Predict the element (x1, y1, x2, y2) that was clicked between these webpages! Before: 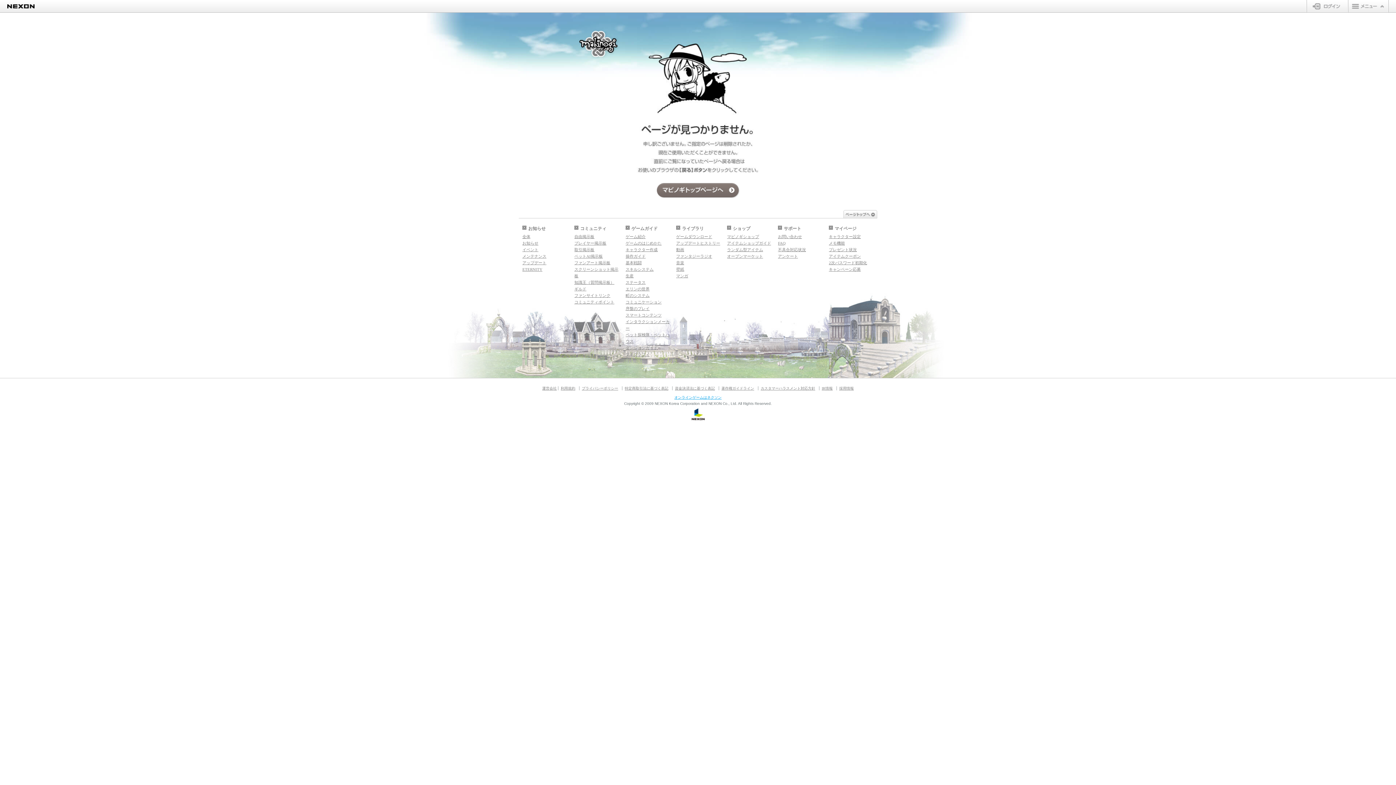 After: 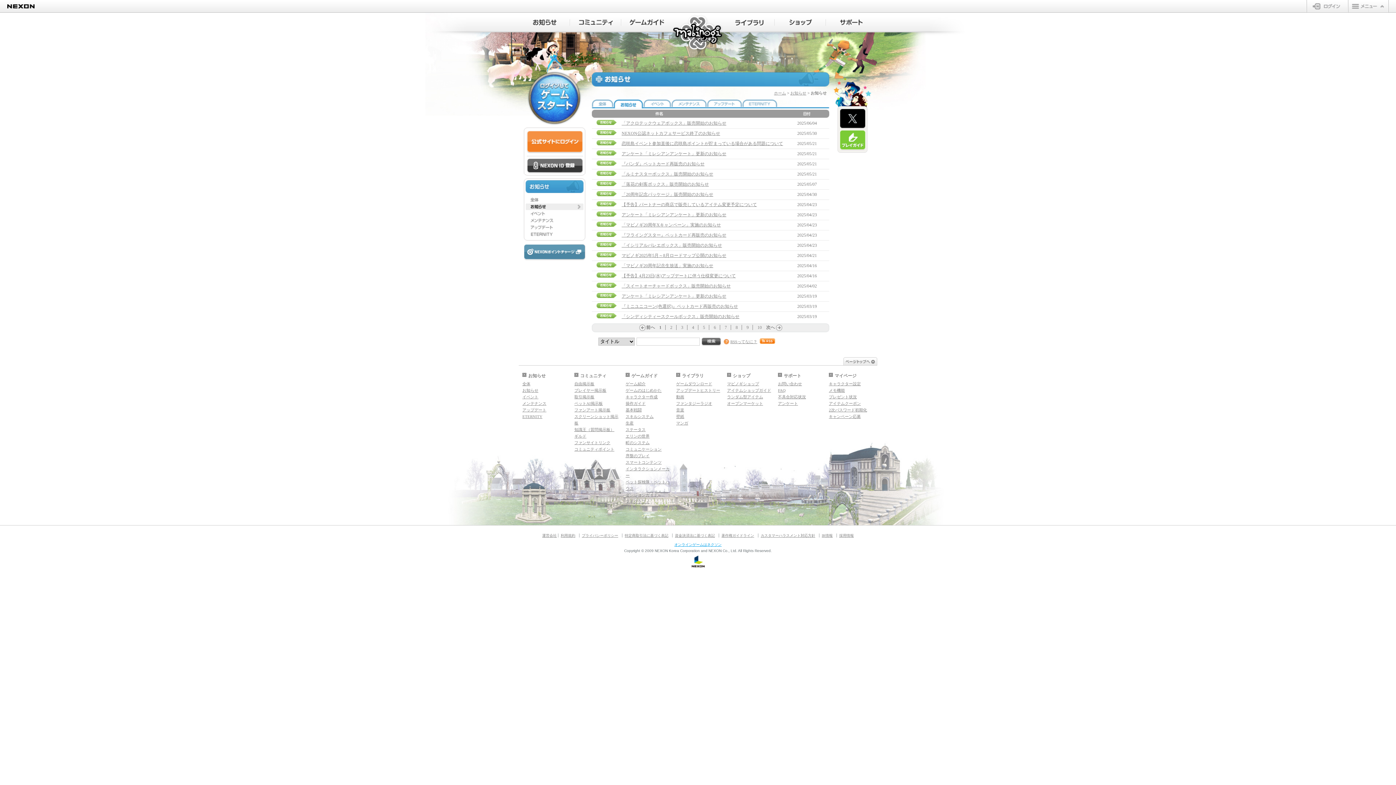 Action: bbox: (522, 241, 538, 245) label: お知らせ